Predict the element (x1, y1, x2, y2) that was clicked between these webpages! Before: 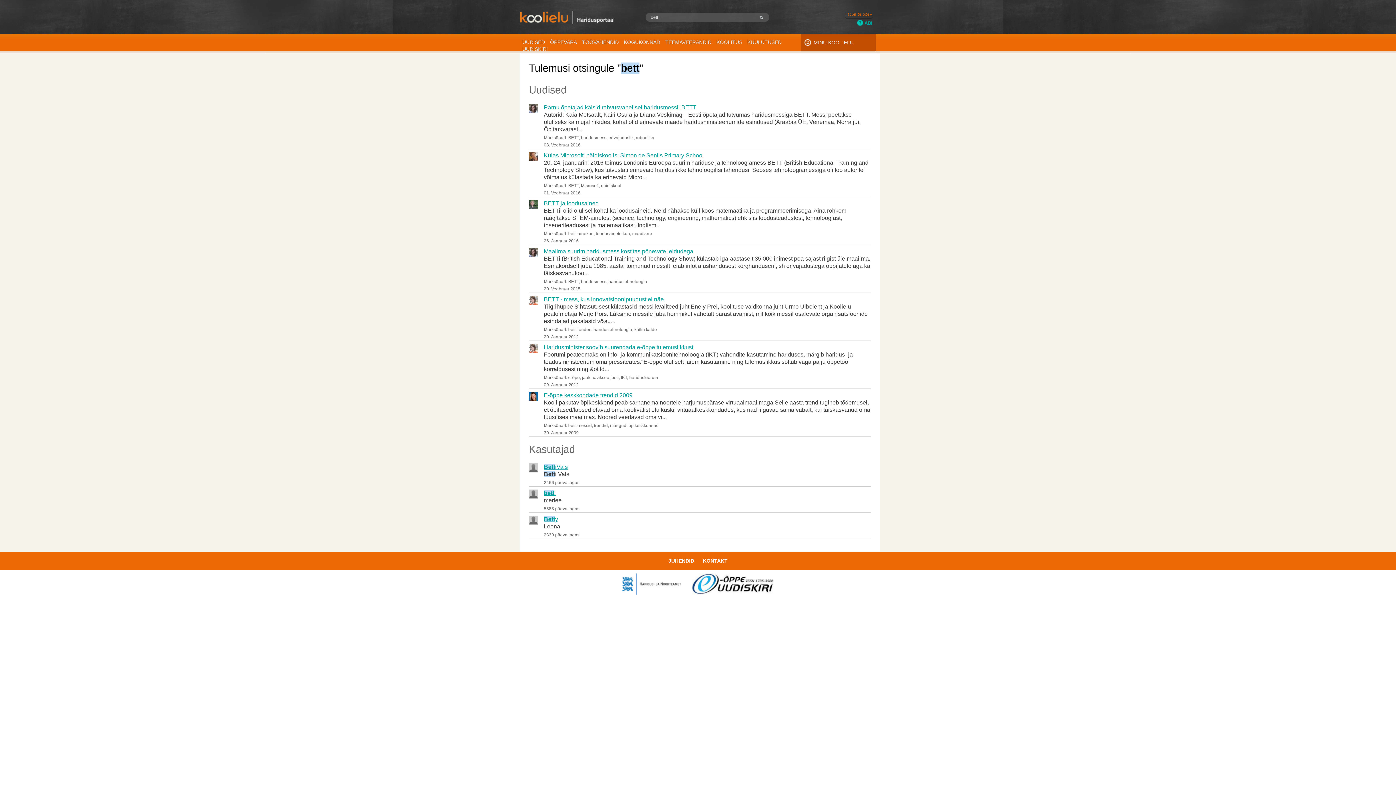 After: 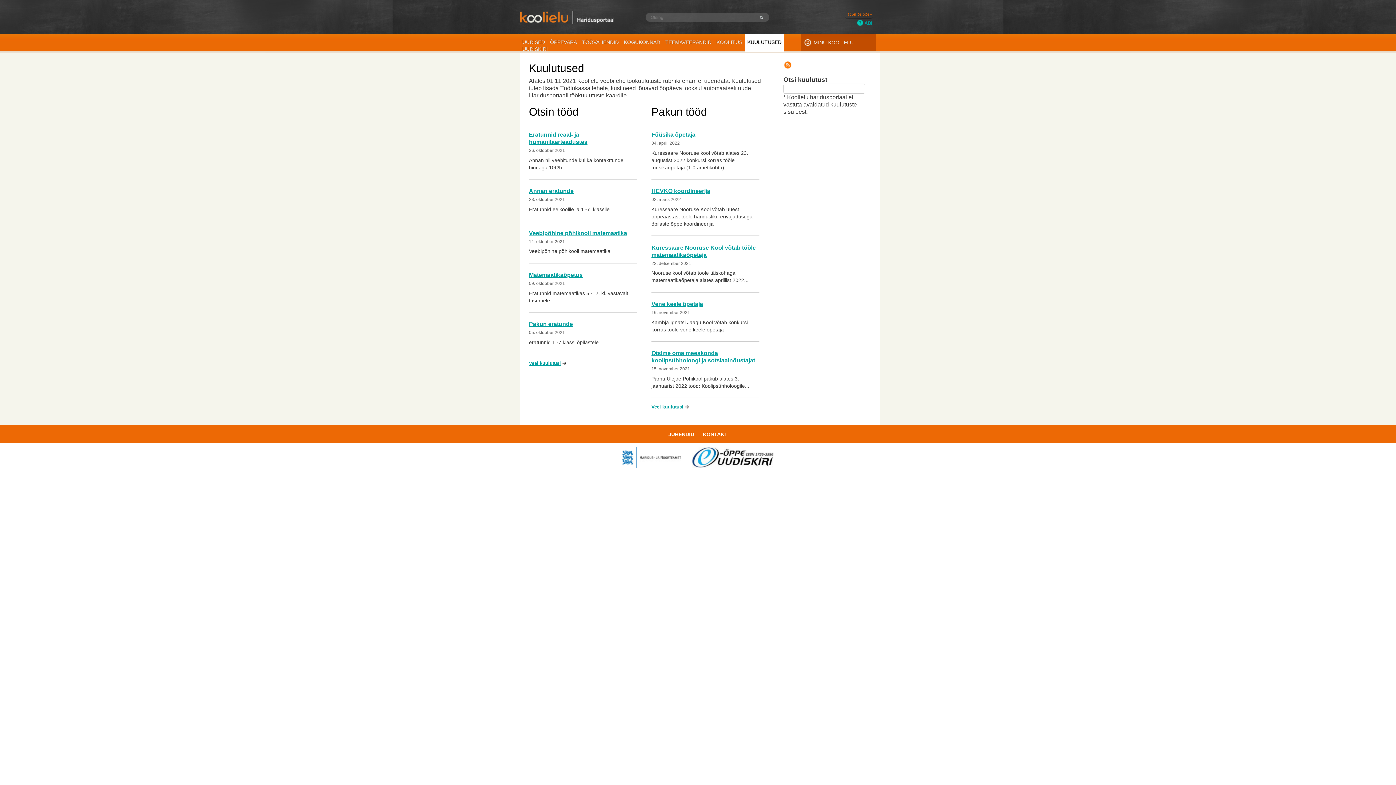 Action: label: KUULUTUSED bbox: (745, 33, 784, 52)